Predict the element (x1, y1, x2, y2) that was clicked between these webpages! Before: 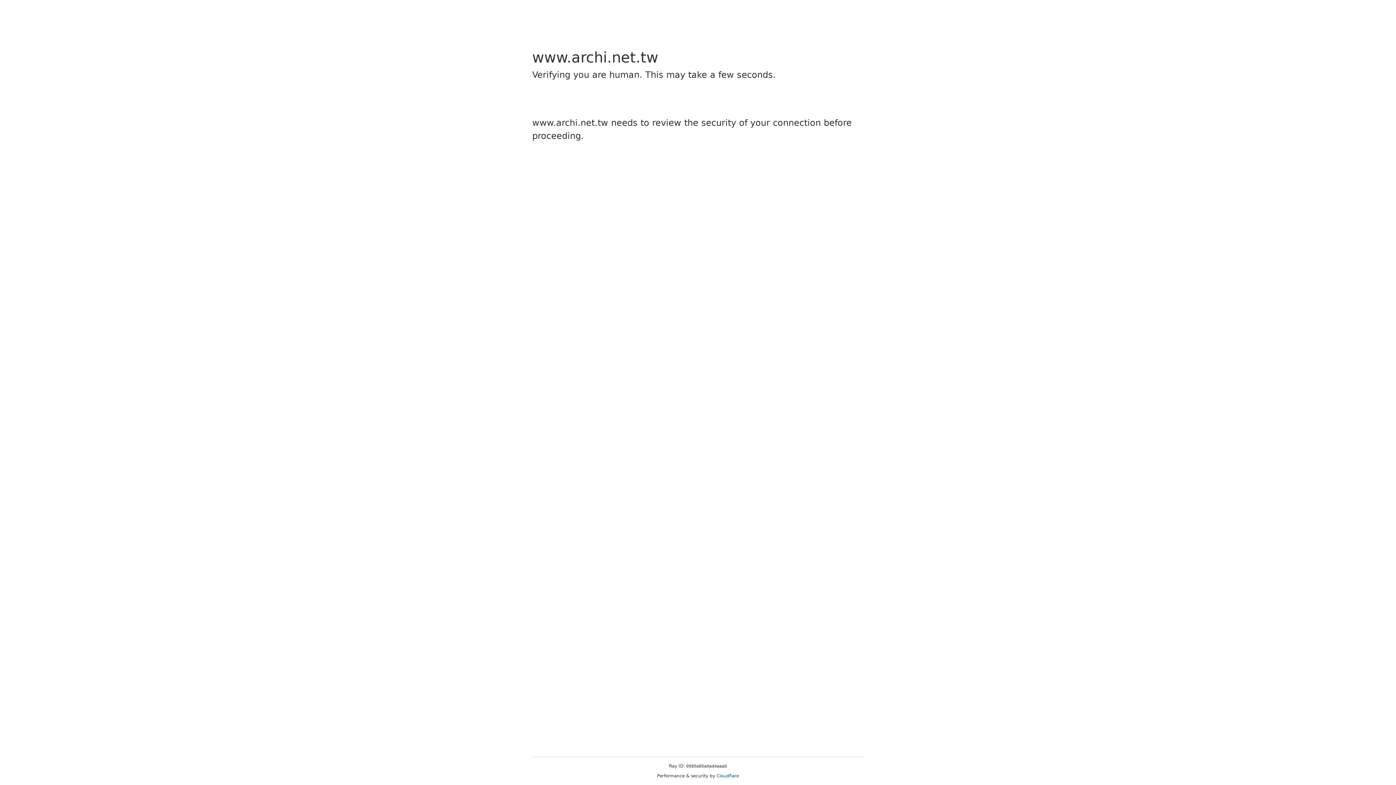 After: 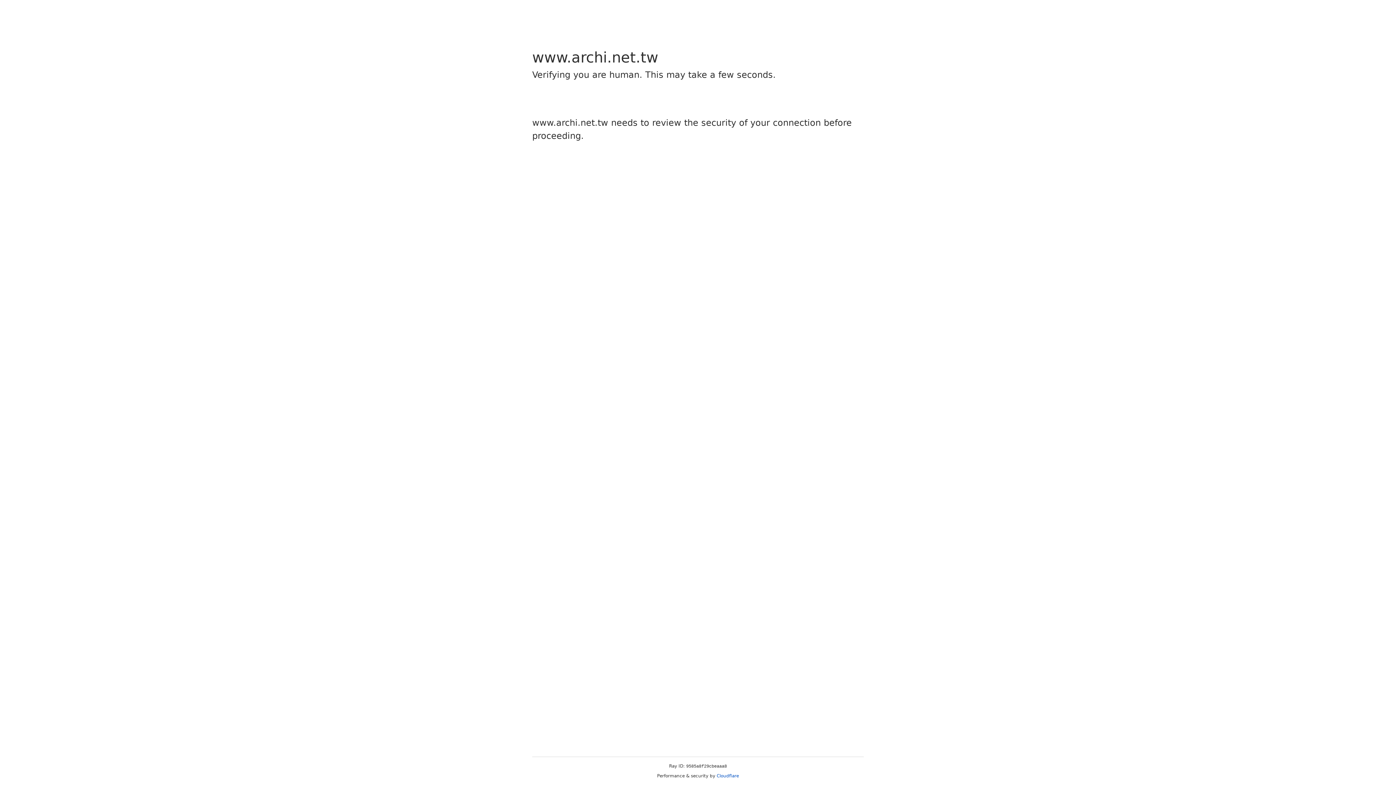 Action: bbox: (716, 773, 739, 778) label: Cloudflare